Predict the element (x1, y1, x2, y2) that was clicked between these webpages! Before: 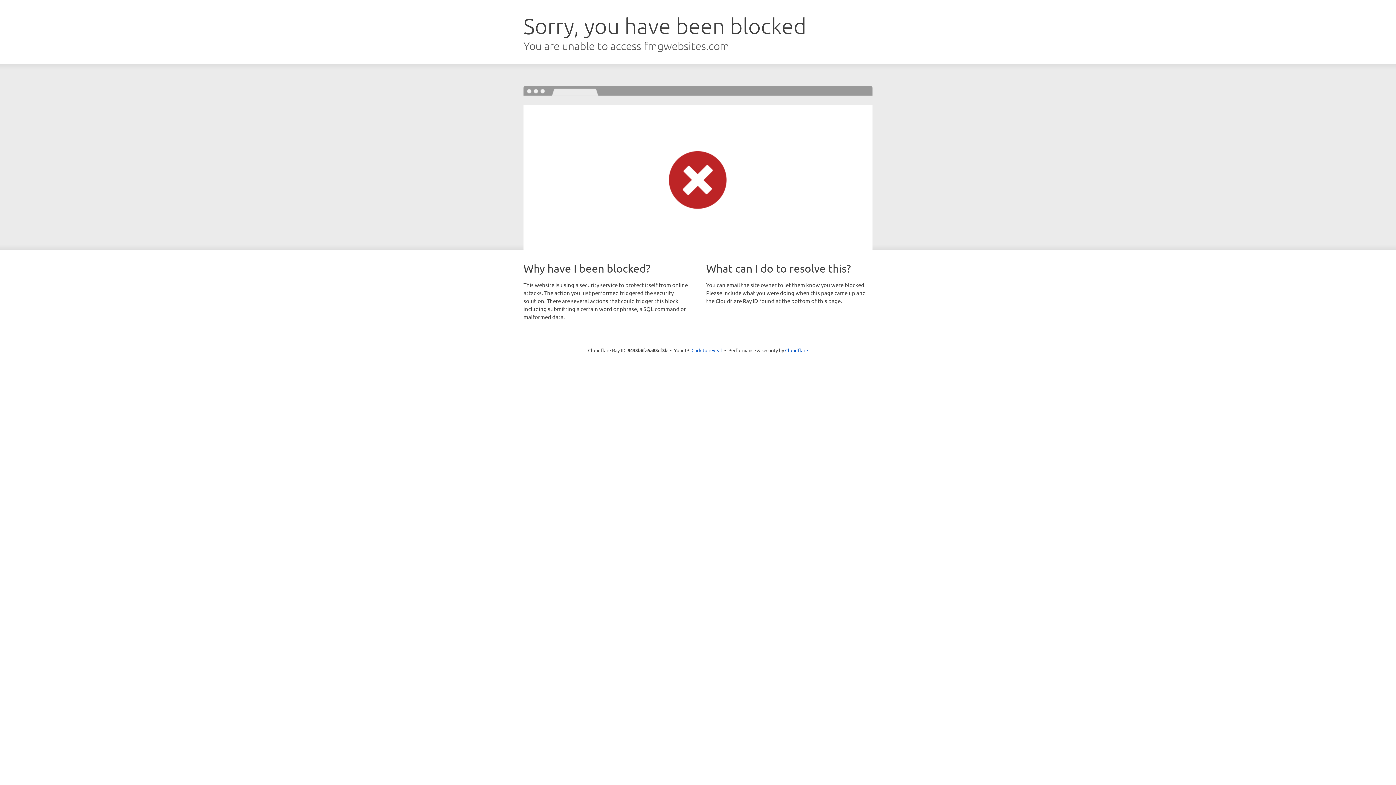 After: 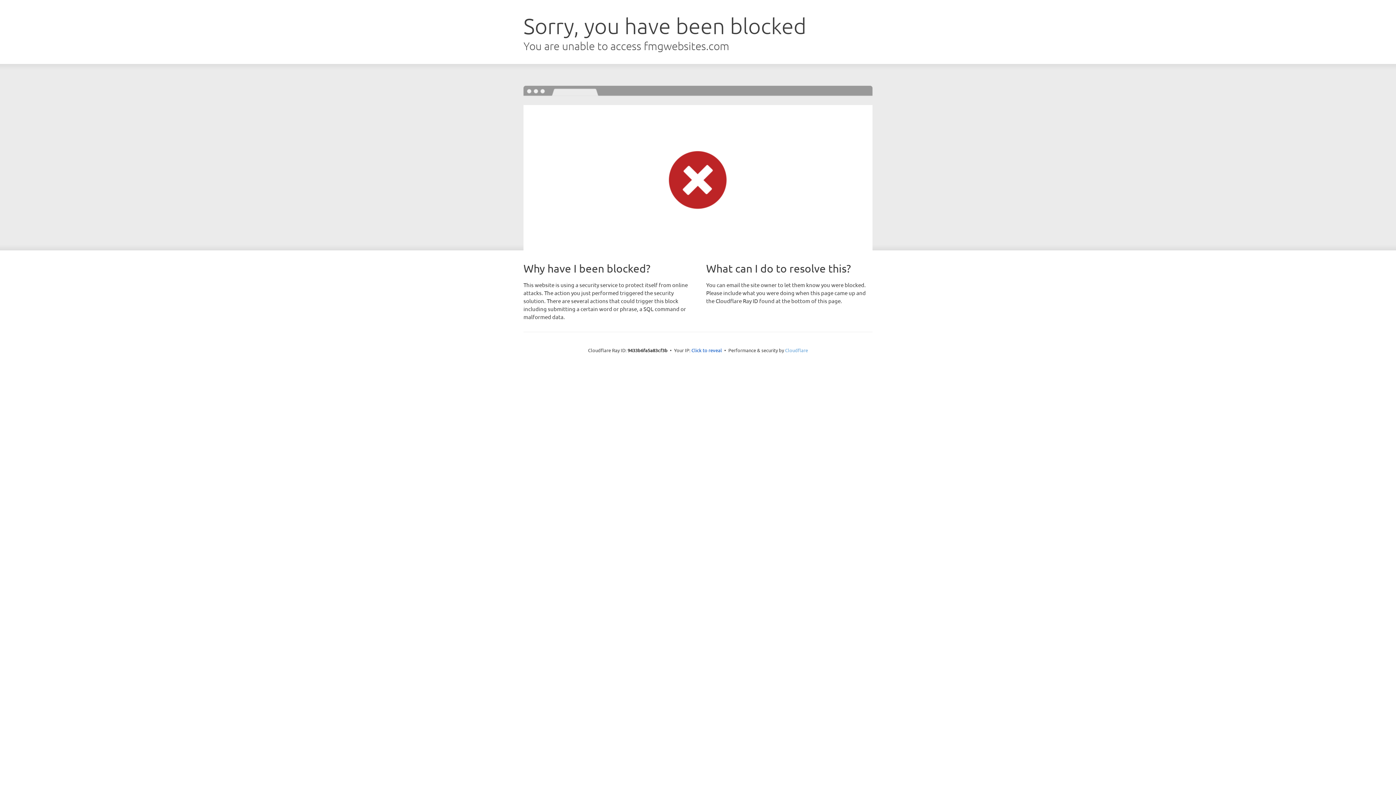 Action: label: Cloudflare bbox: (785, 347, 808, 353)